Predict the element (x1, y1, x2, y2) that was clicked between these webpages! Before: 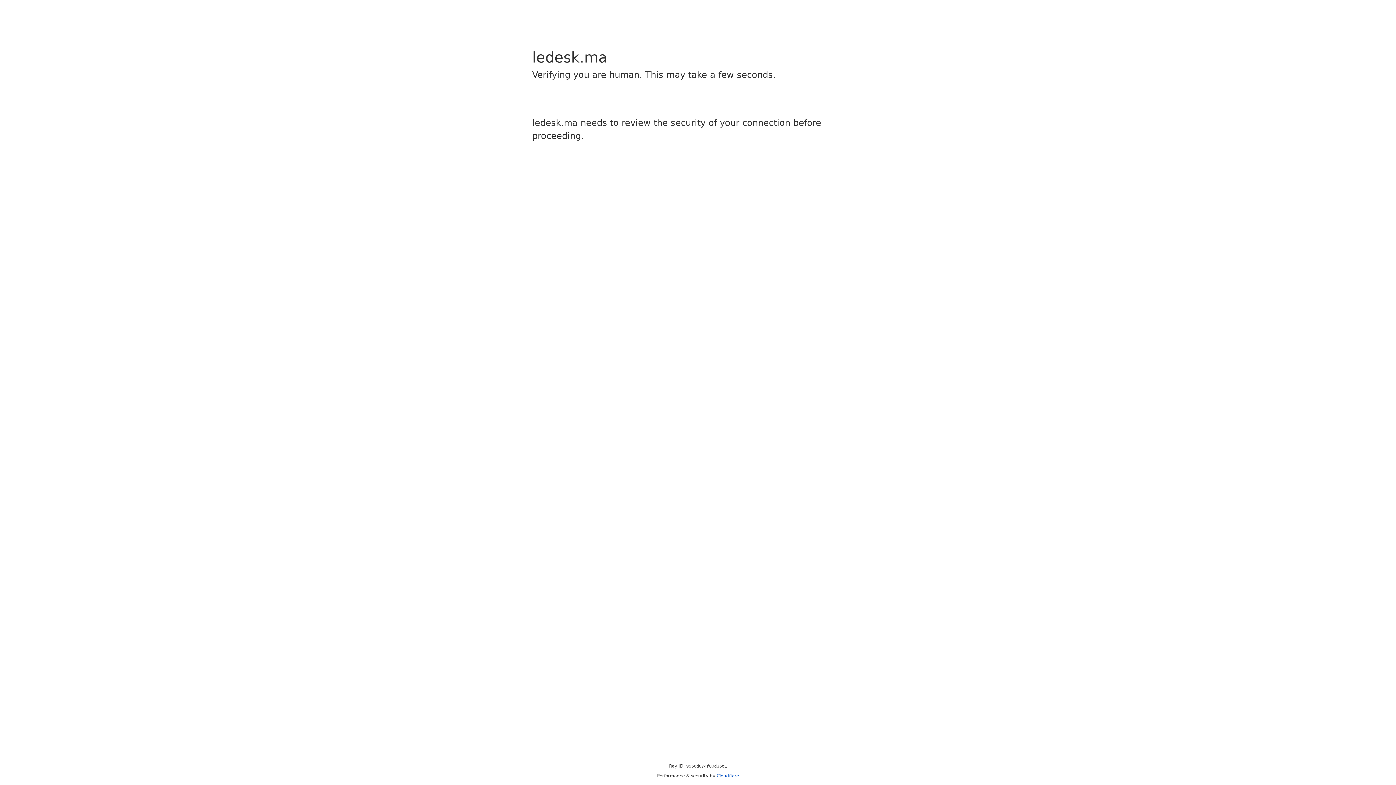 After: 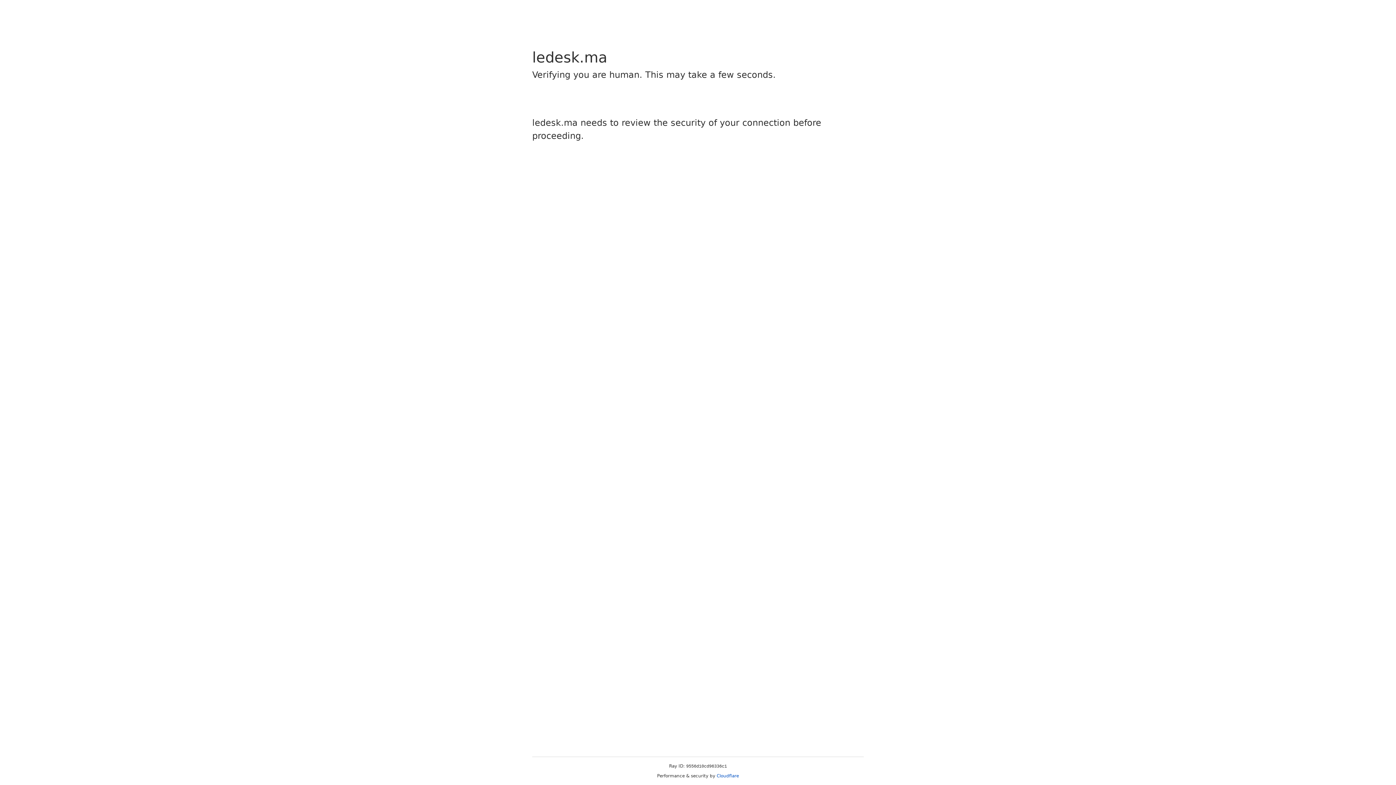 Action: bbox: (716, 773, 739, 778) label: Cloudflare